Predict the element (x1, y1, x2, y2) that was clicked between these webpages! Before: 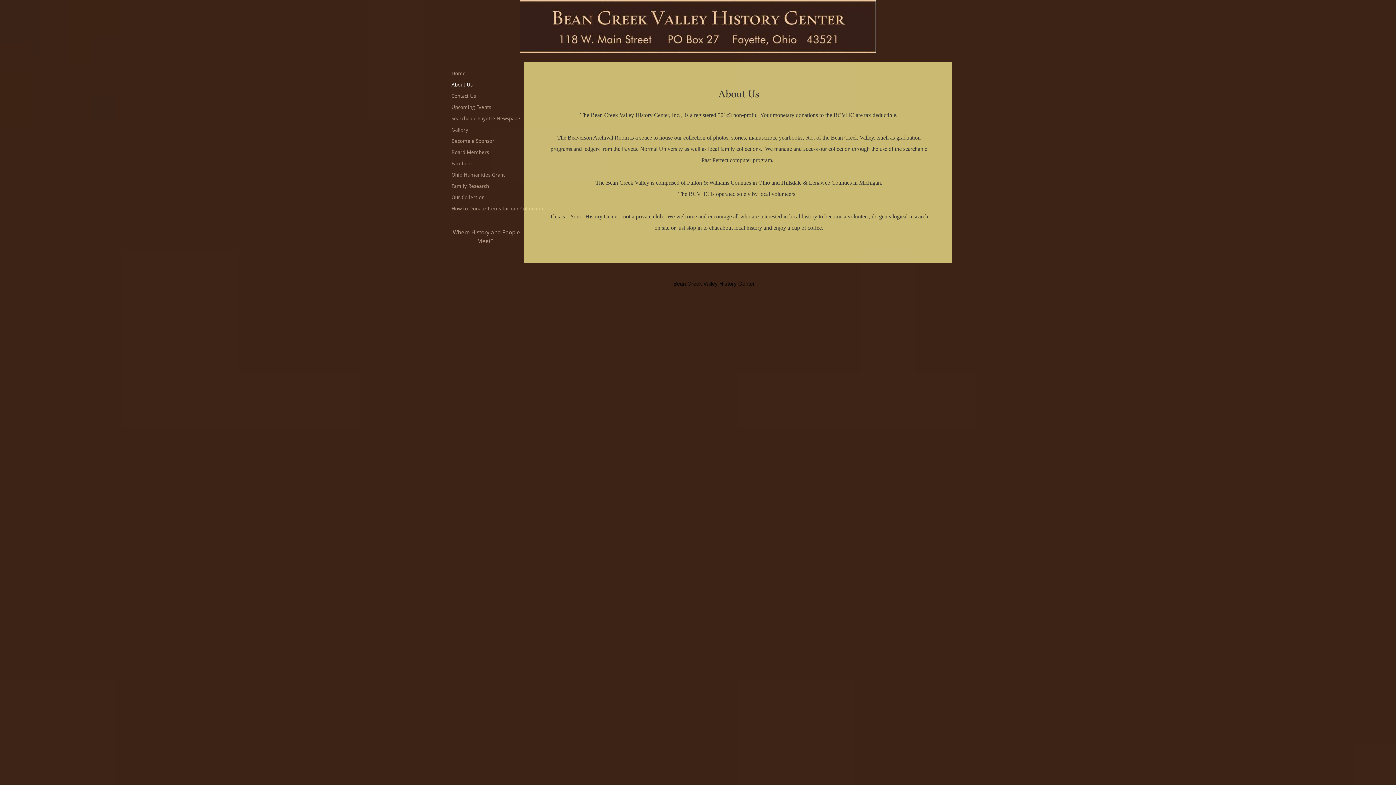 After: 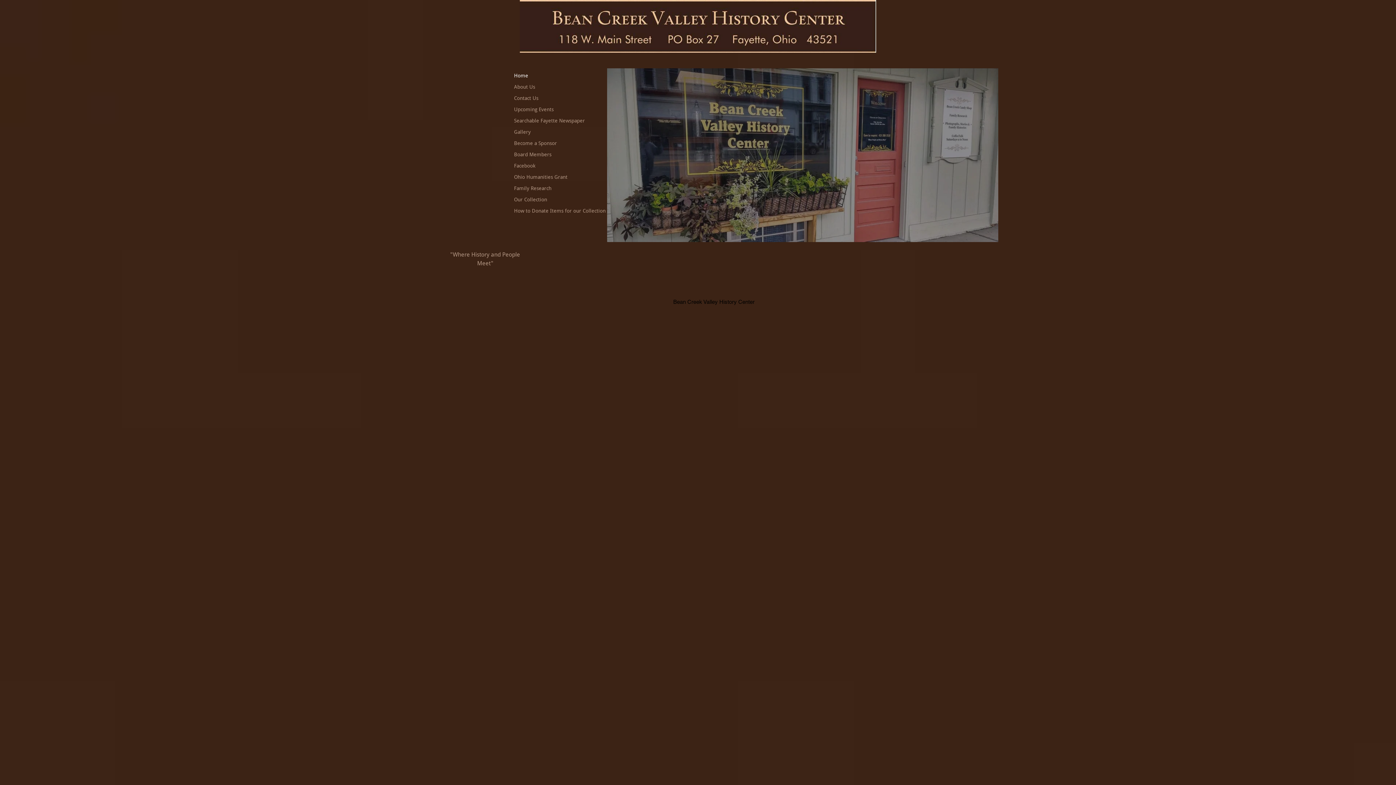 Action: bbox: (448, 68, 469, 78) label: Home